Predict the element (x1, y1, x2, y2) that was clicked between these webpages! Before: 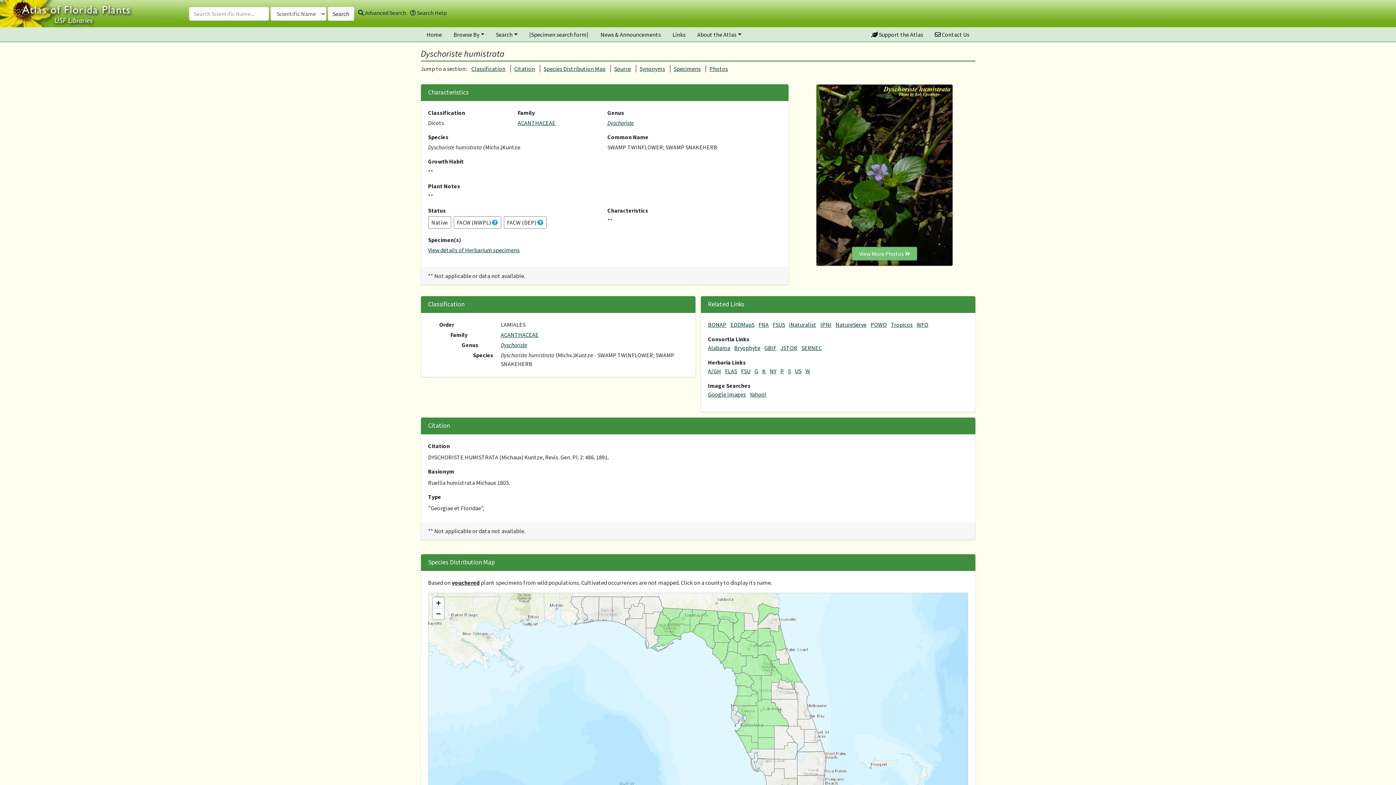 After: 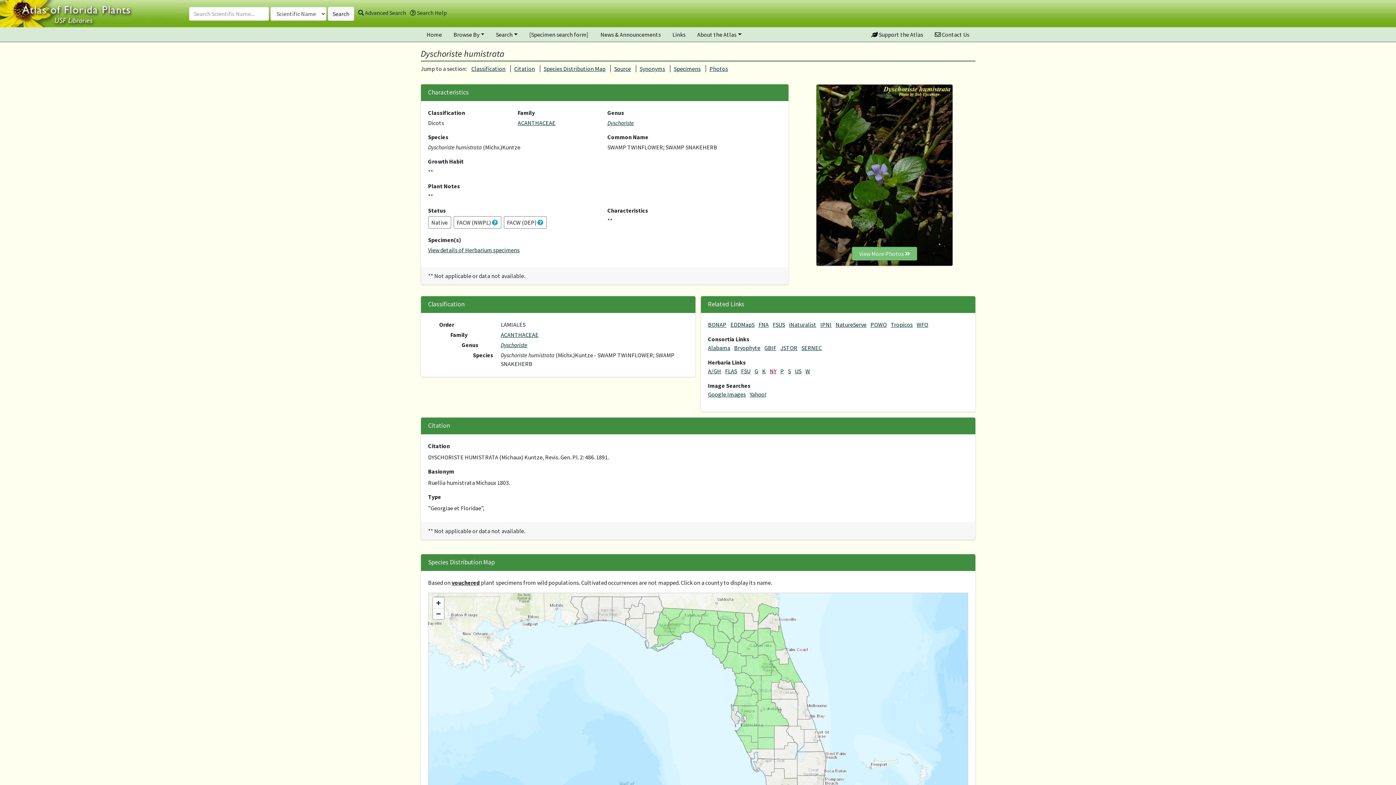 Action: bbox: (770, 367, 776, 374) label: NY